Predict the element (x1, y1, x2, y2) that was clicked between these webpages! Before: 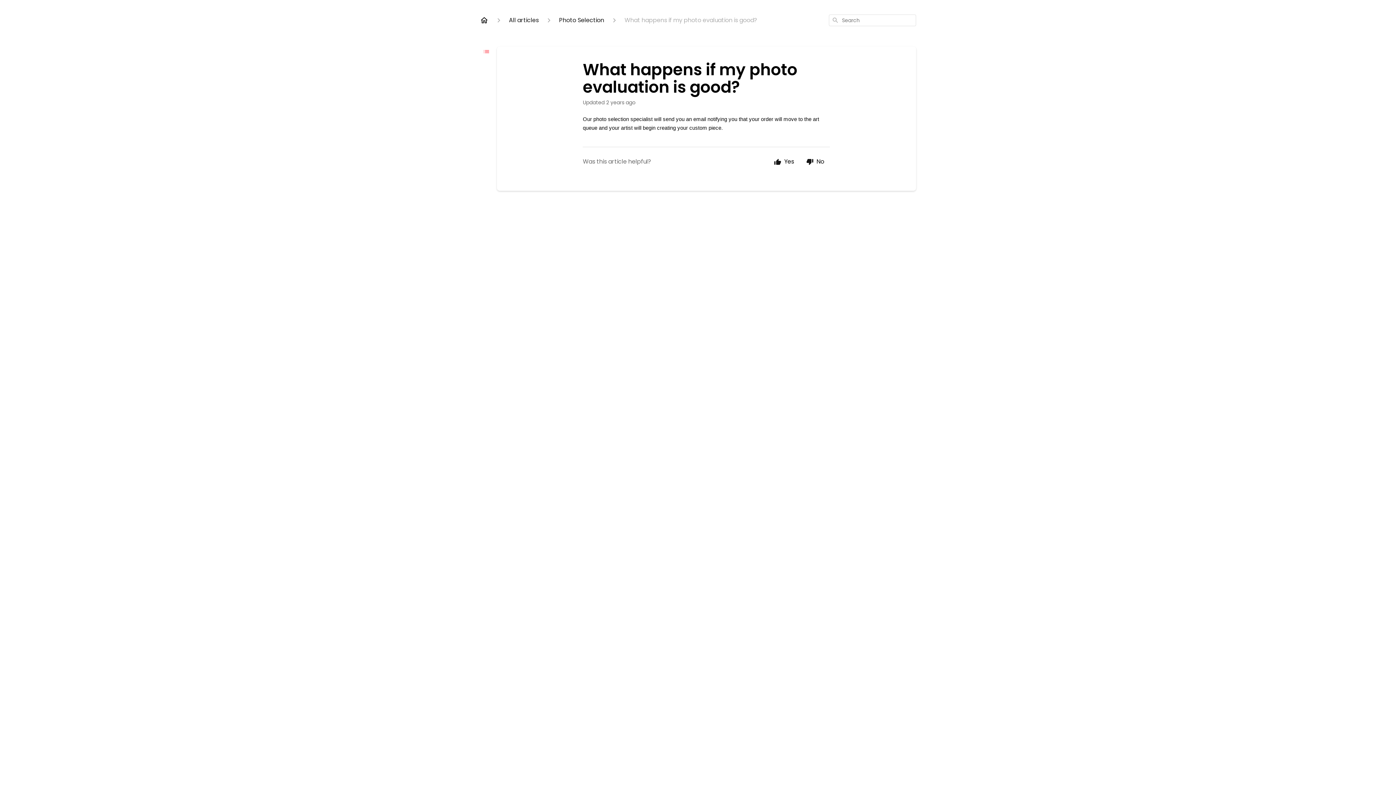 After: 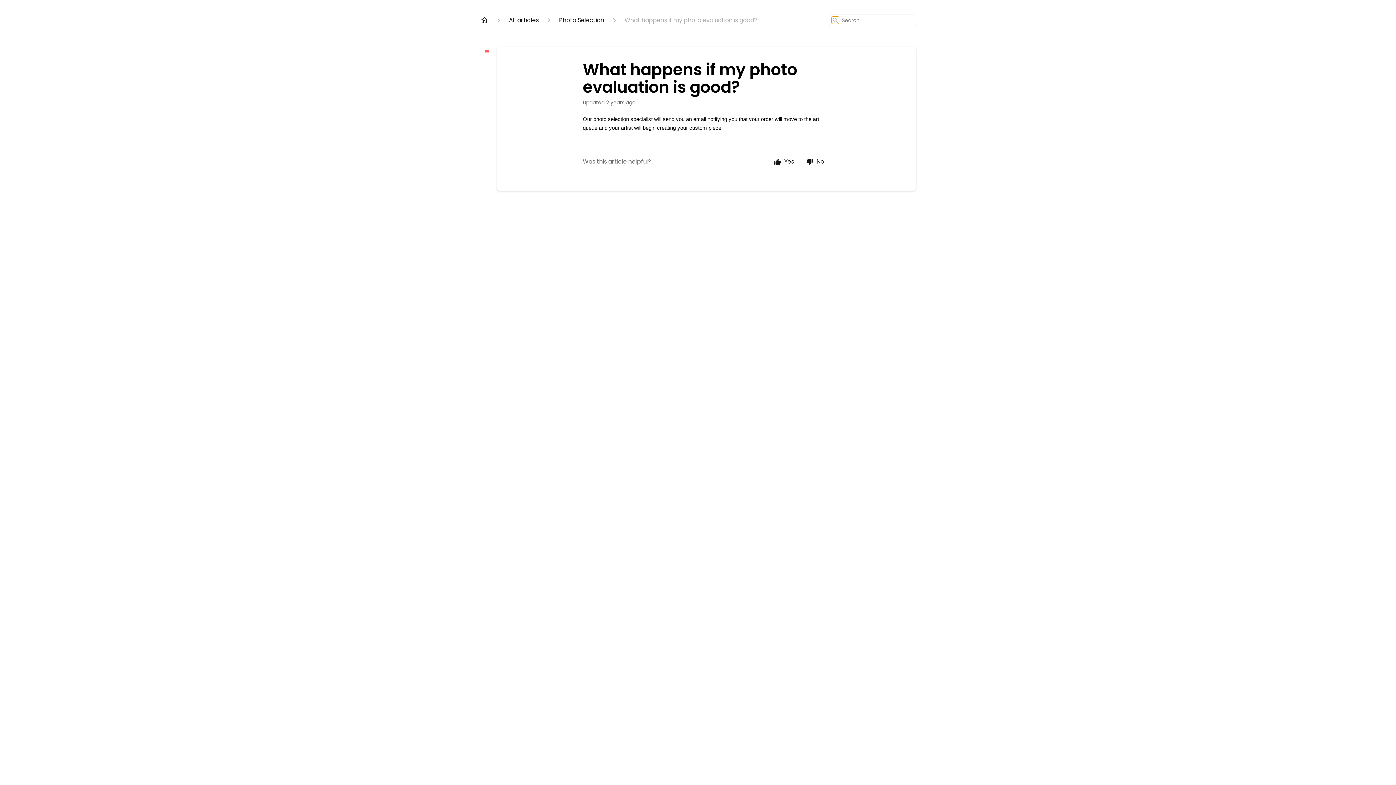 Action: bbox: (832, 16, 839, 24)